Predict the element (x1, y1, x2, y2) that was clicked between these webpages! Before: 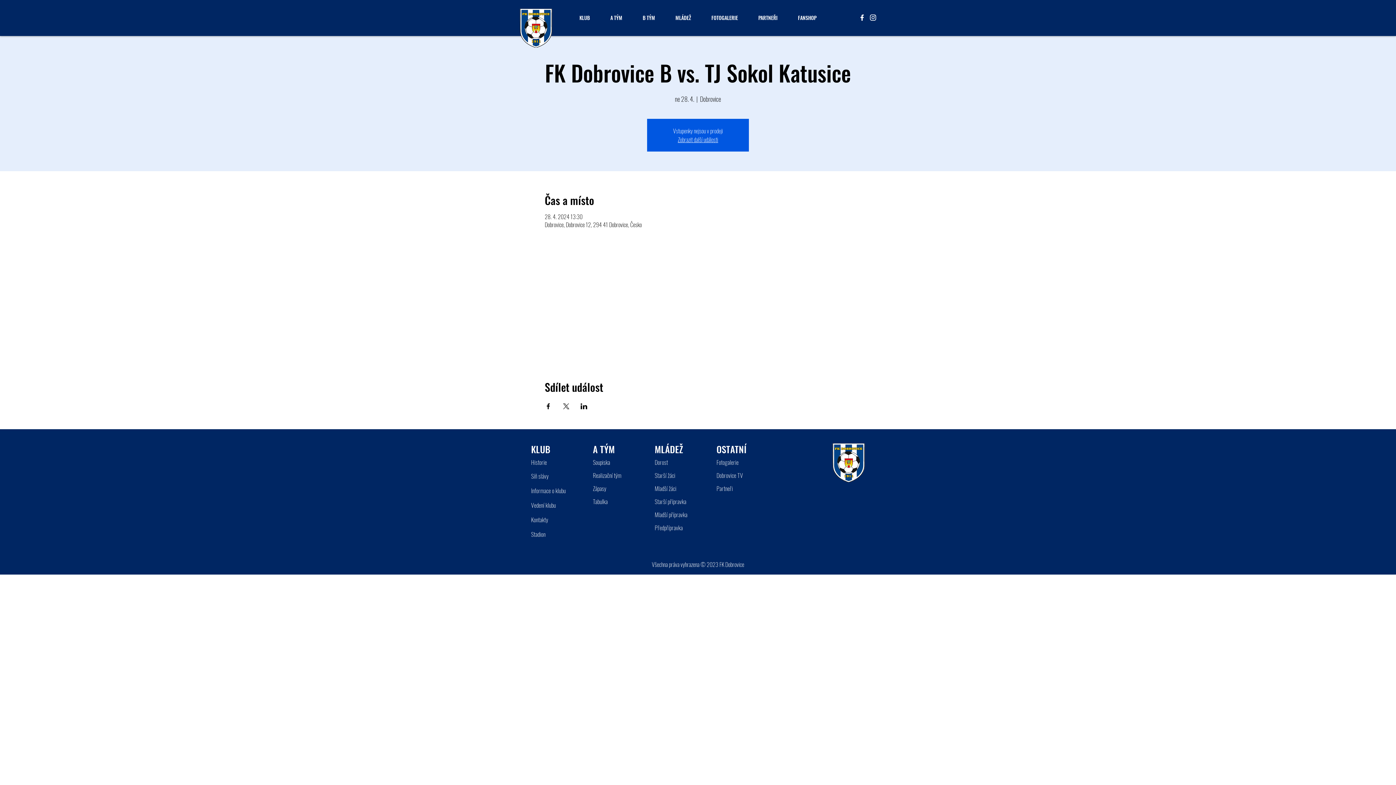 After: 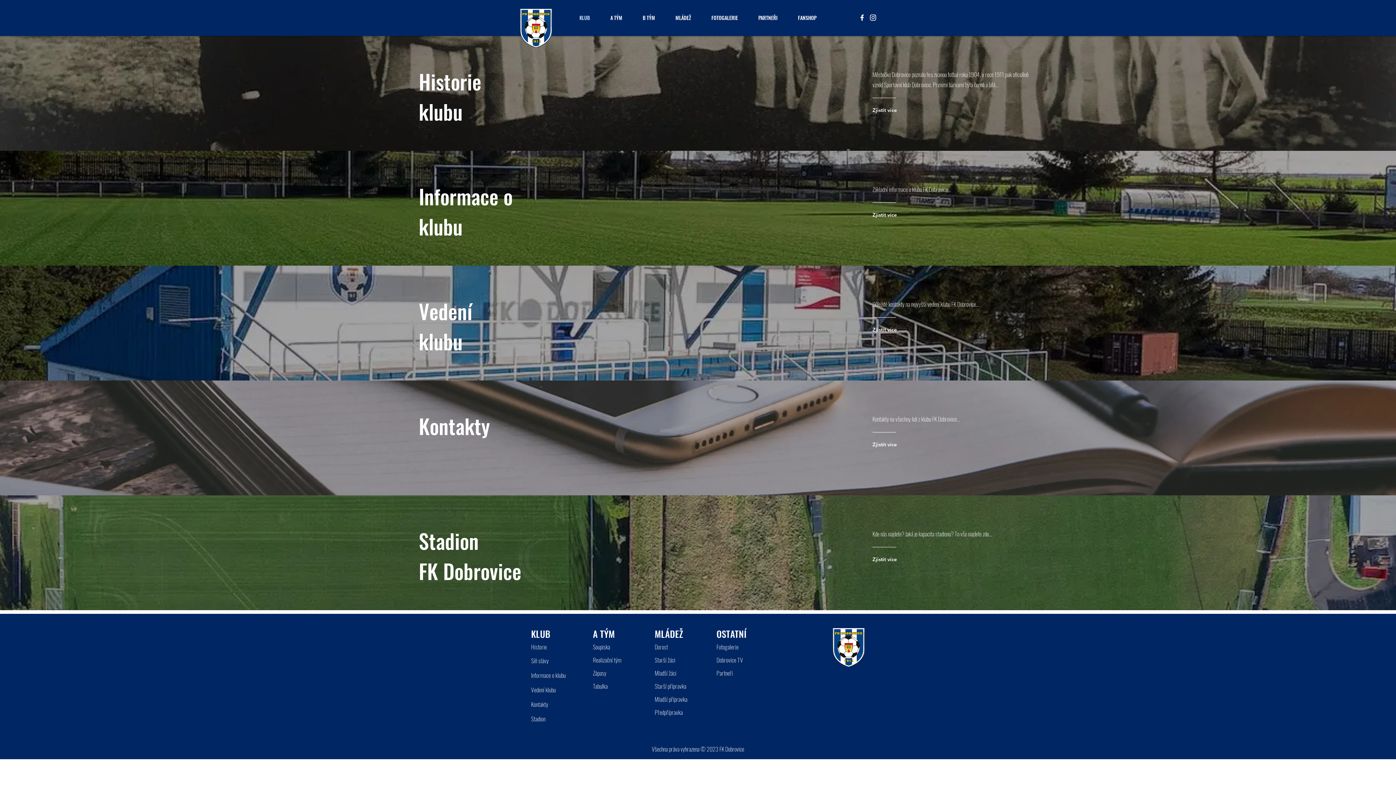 Action: bbox: (569, 8, 600, 26) label: KLUB